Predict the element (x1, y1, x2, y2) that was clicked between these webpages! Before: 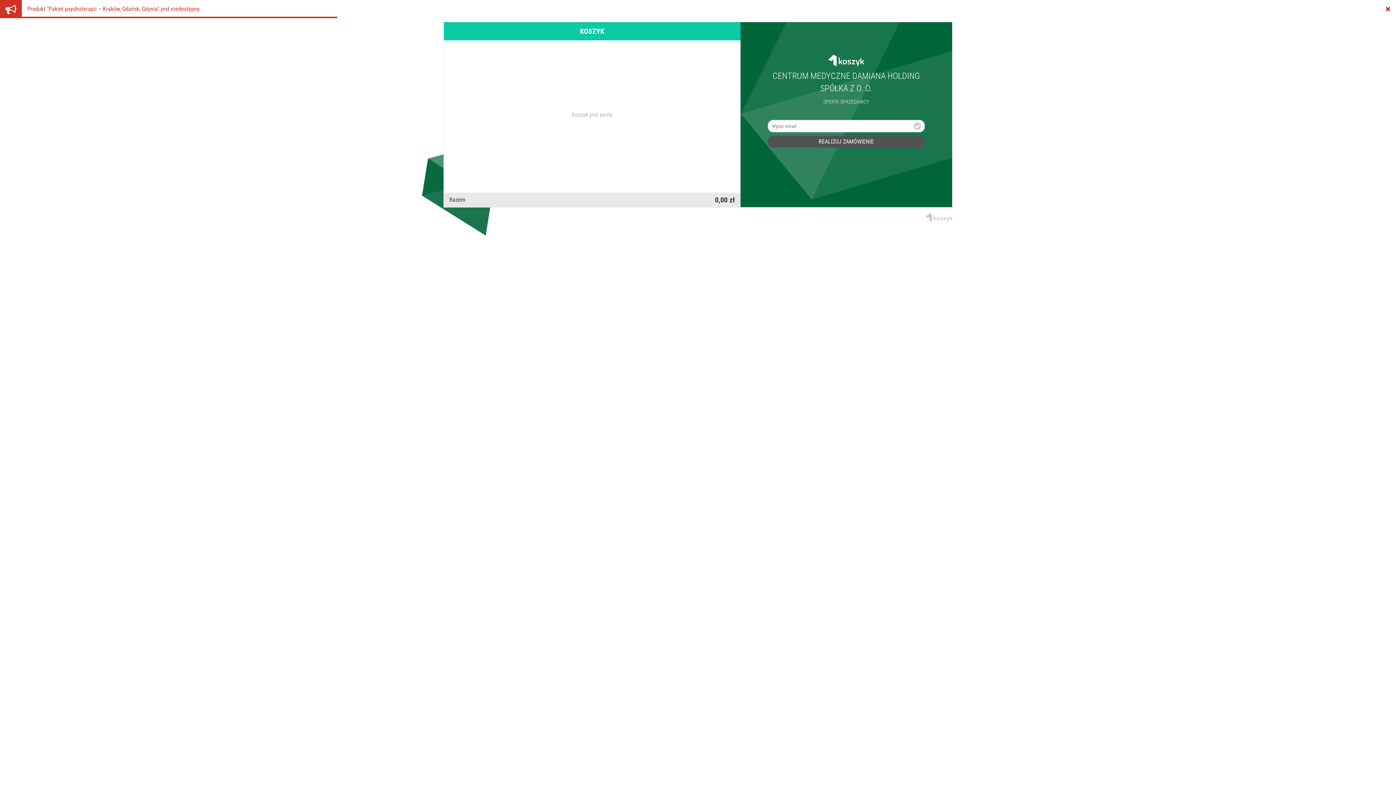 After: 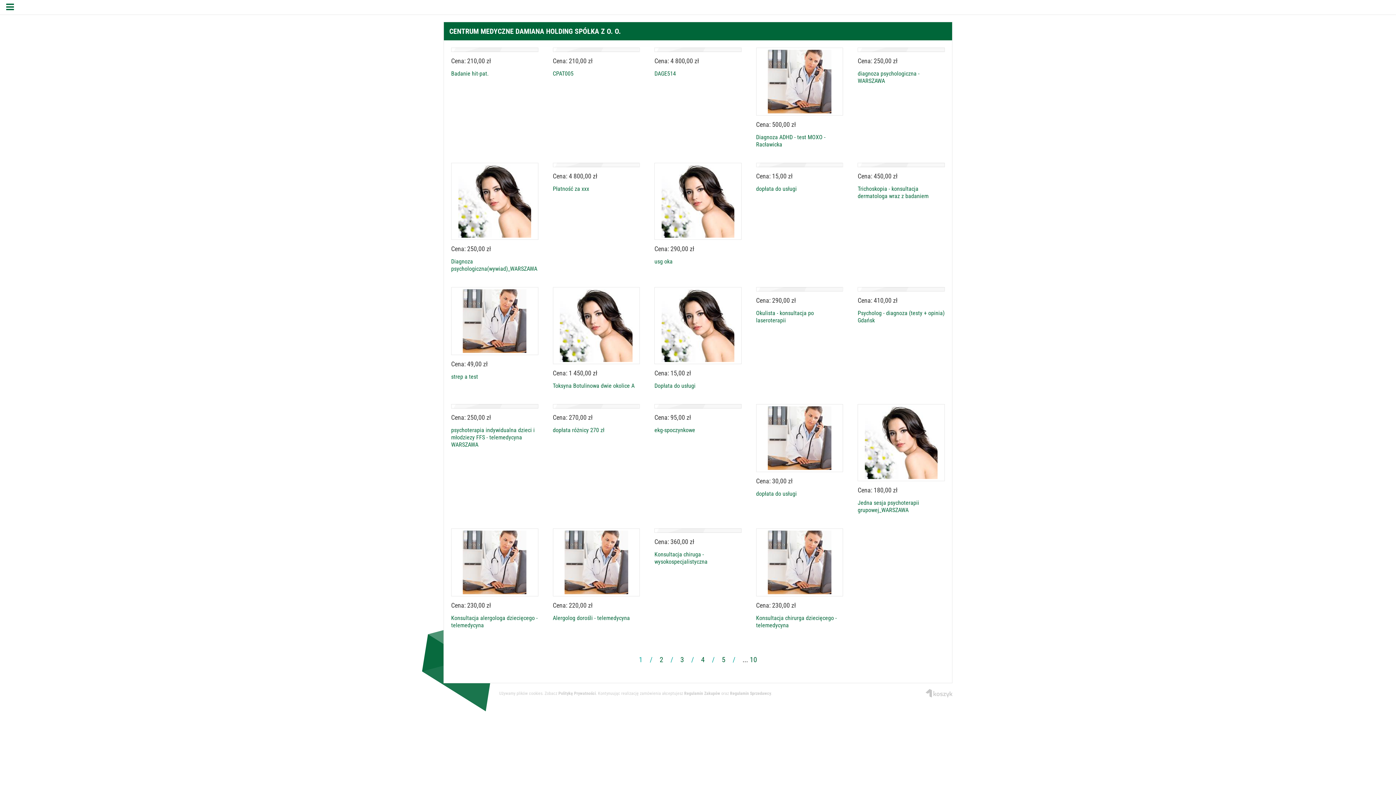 Action: bbox: (823, 98, 869, 105) label: OFERTA SPRZEDAWCY